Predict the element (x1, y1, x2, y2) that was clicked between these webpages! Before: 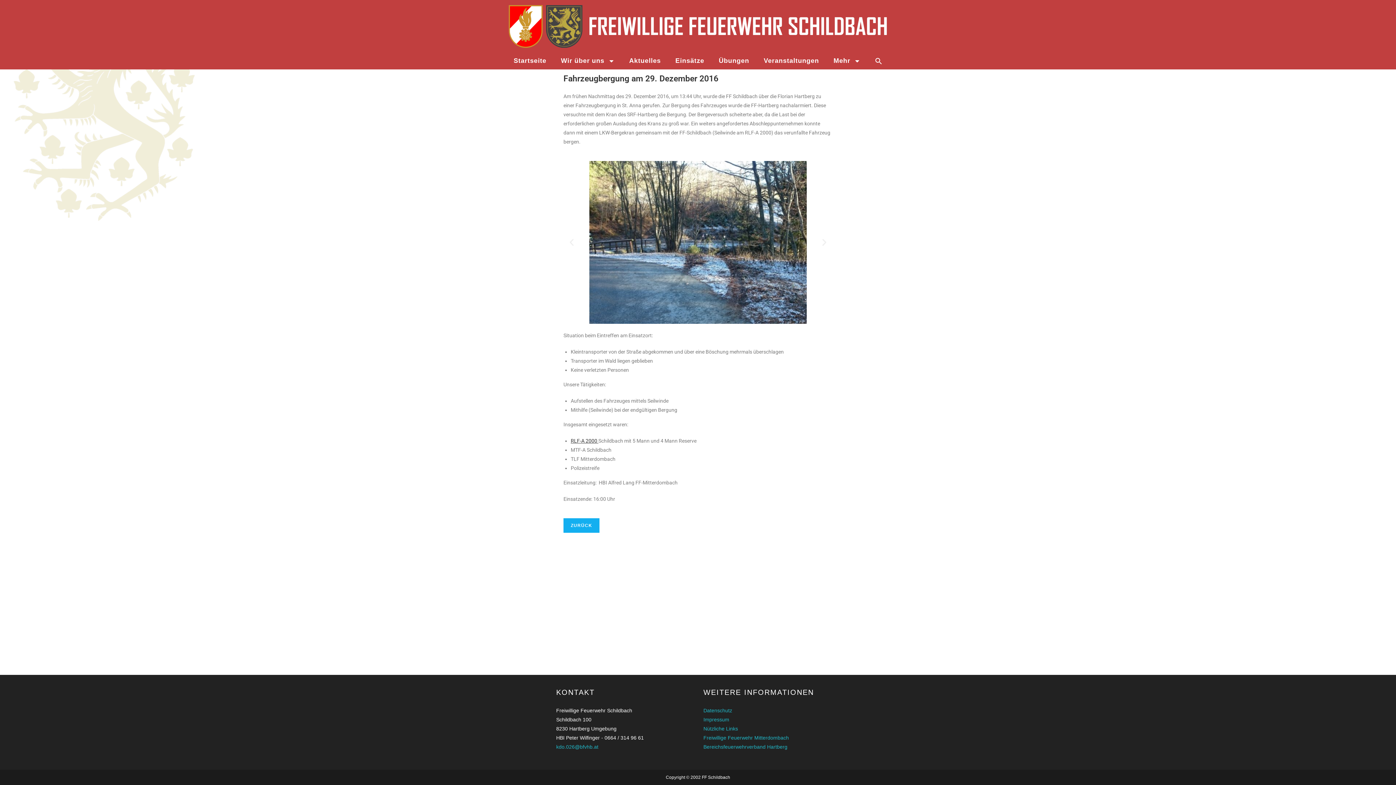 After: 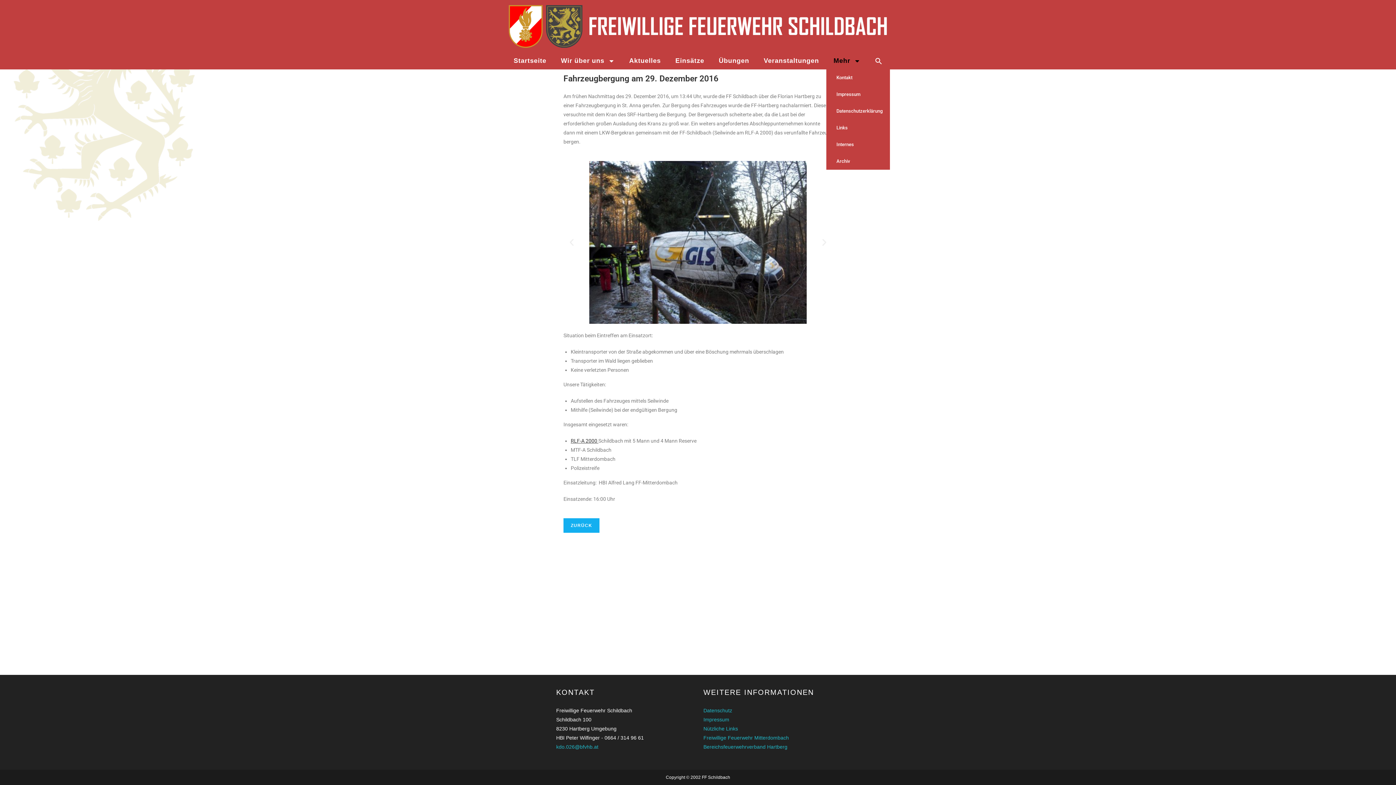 Action: bbox: (826, 52, 868, 69) label: Mehr